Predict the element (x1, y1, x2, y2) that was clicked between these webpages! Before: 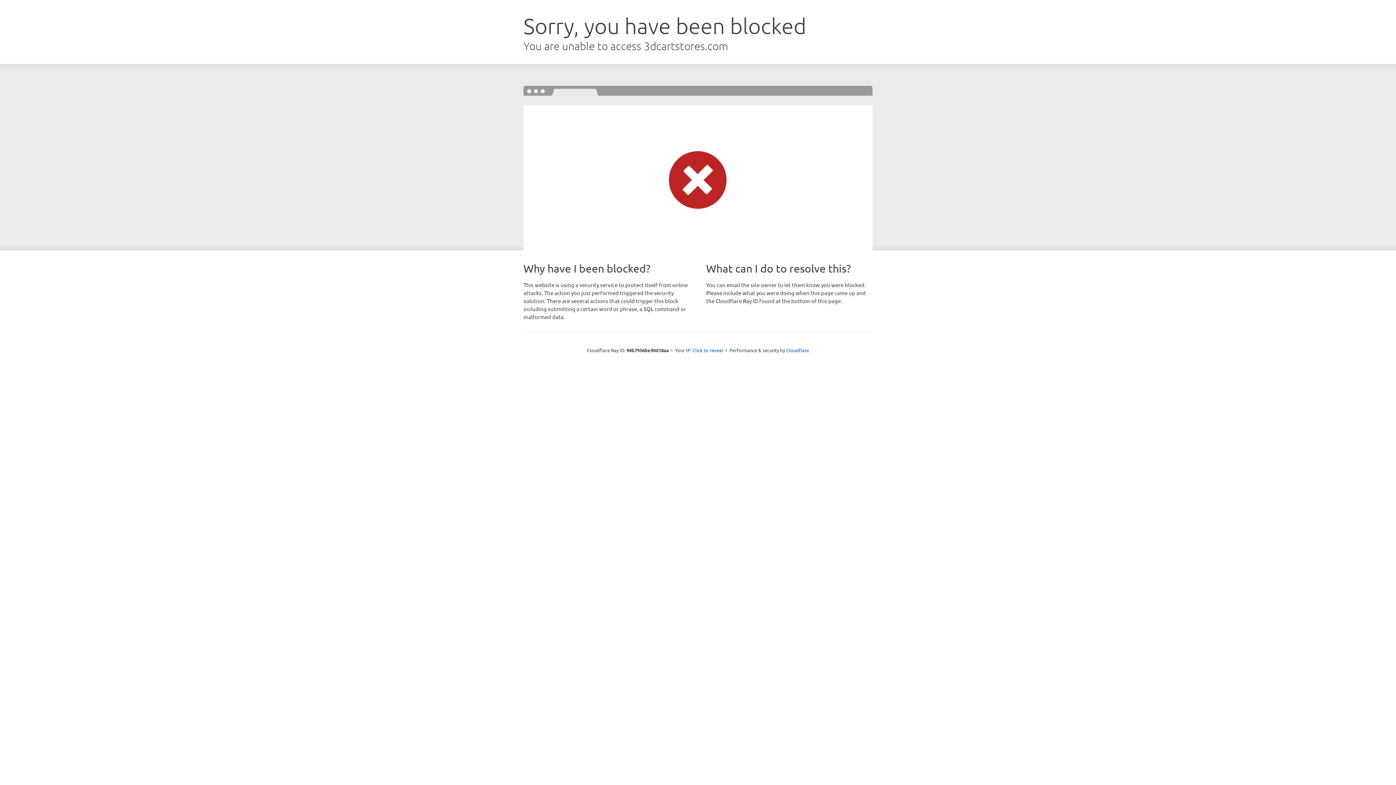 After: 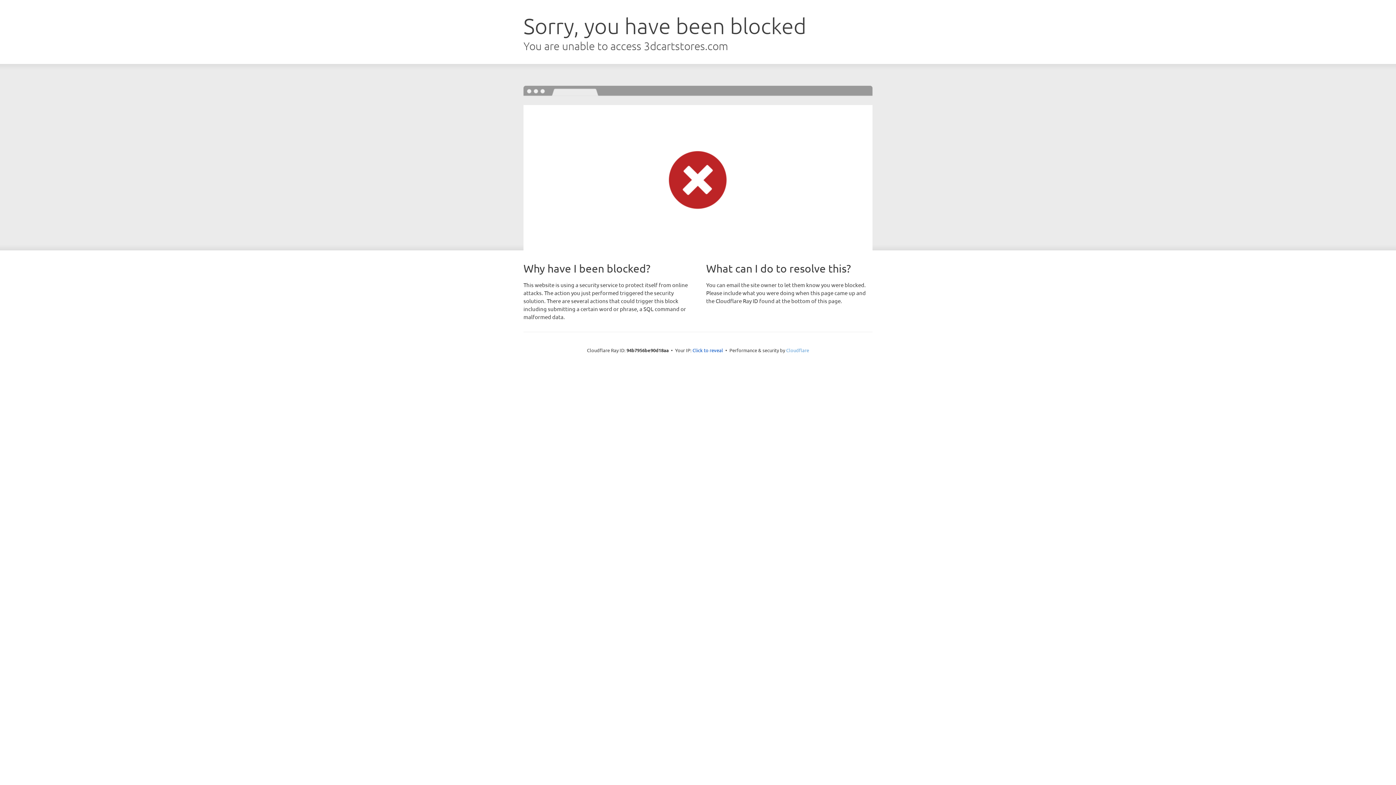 Action: bbox: (786, 347, 809, 353) label: Cloudflare